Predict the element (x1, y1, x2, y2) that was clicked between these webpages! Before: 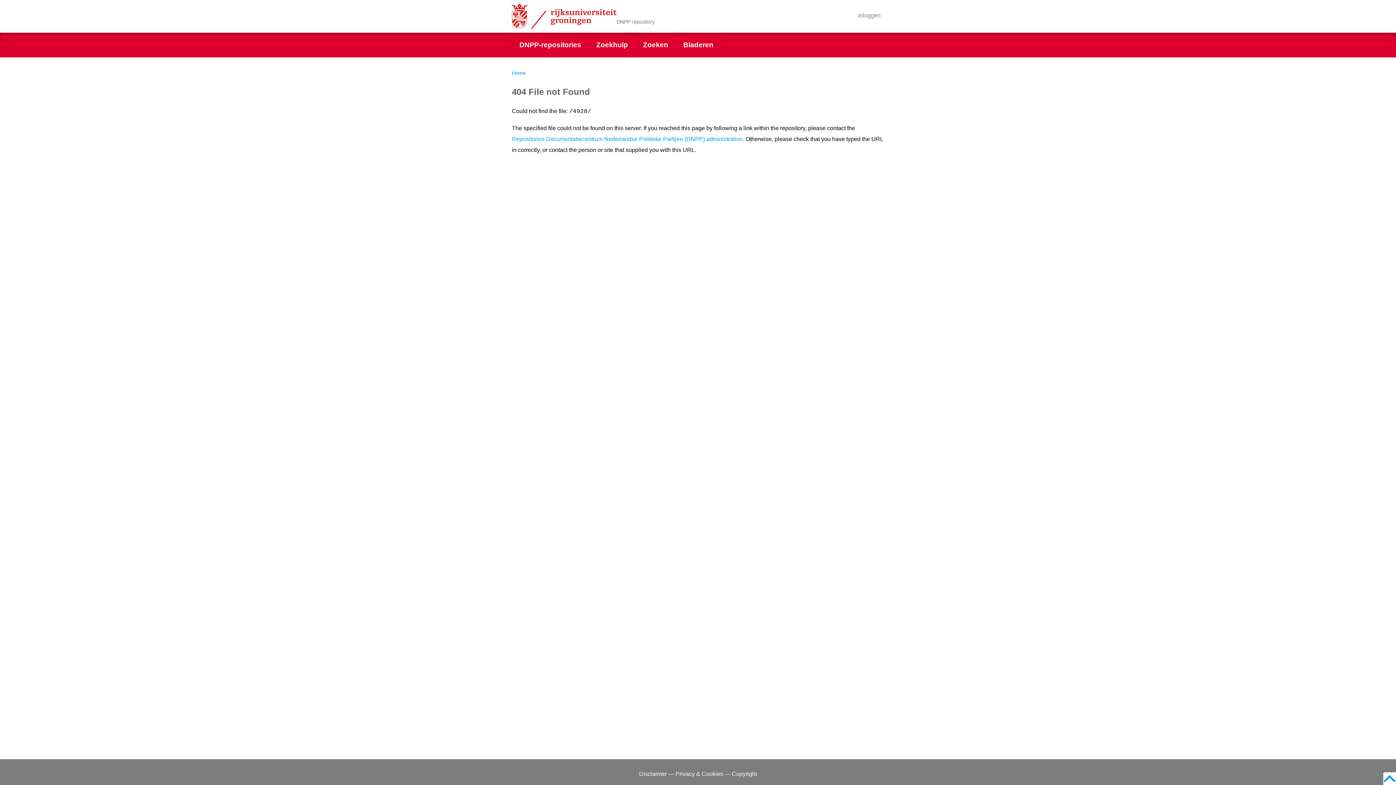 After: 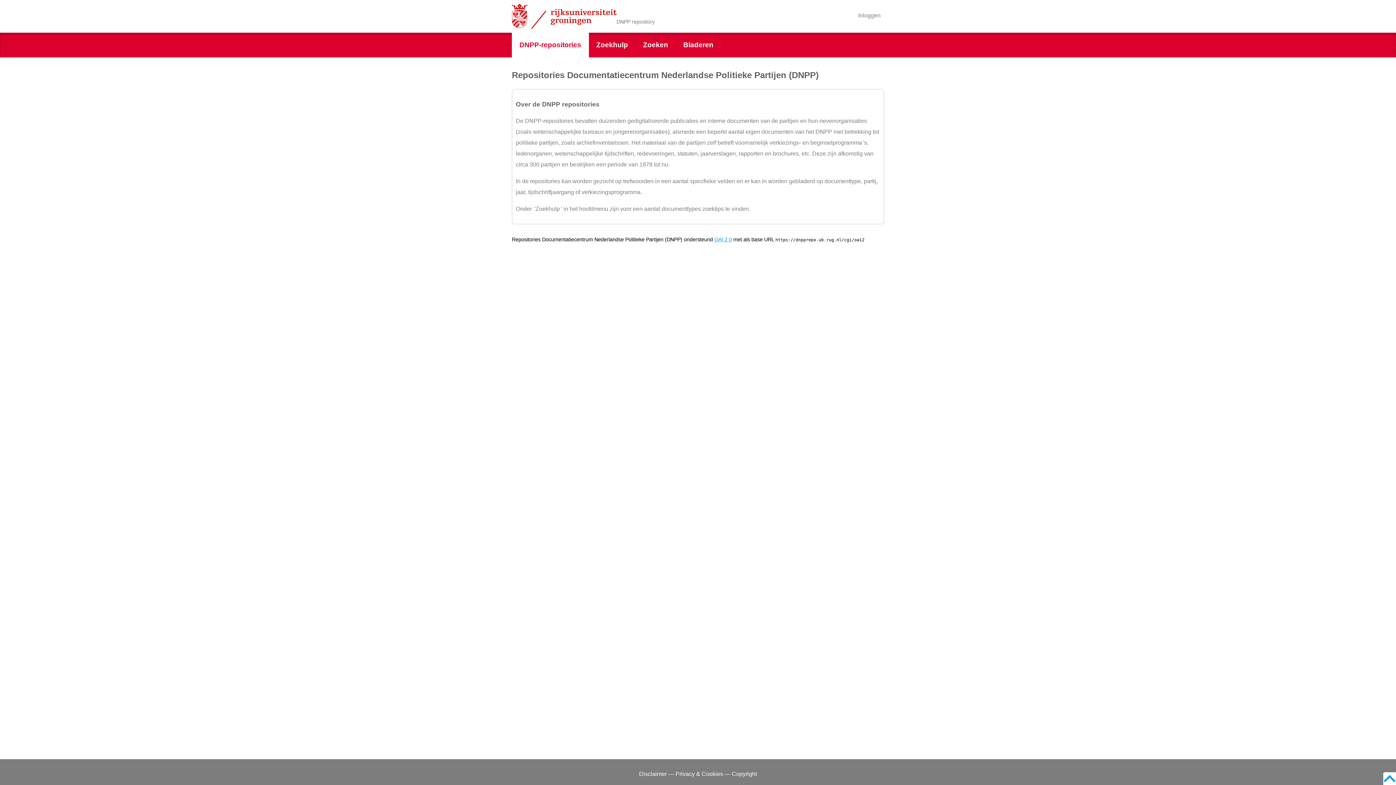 Action: label: Home bbox: (512, 70, 525, 76)